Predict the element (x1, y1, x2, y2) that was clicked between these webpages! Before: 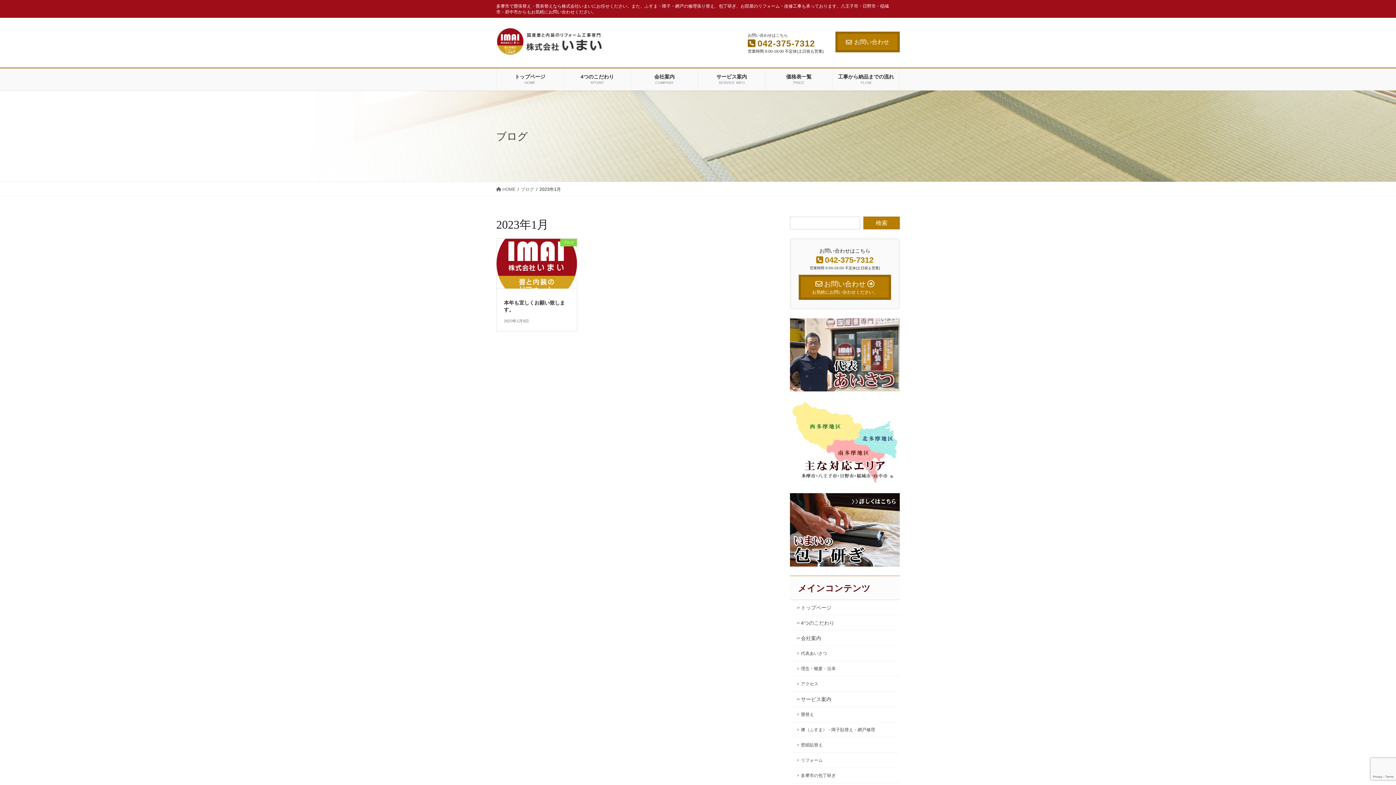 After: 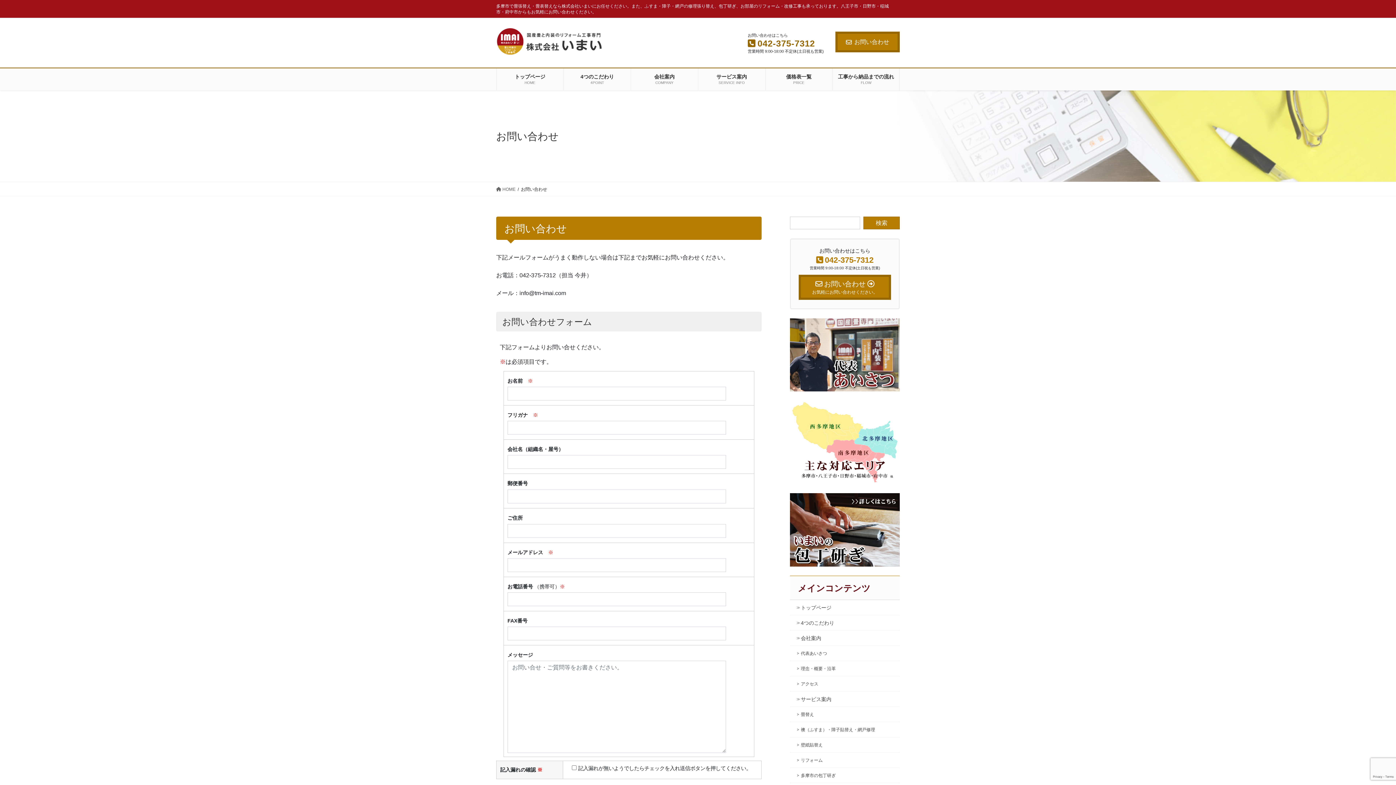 Action: label:  お問い合わせ 
お気軽にお問い合わせください。 bbox: (798, 275, 891, 300)